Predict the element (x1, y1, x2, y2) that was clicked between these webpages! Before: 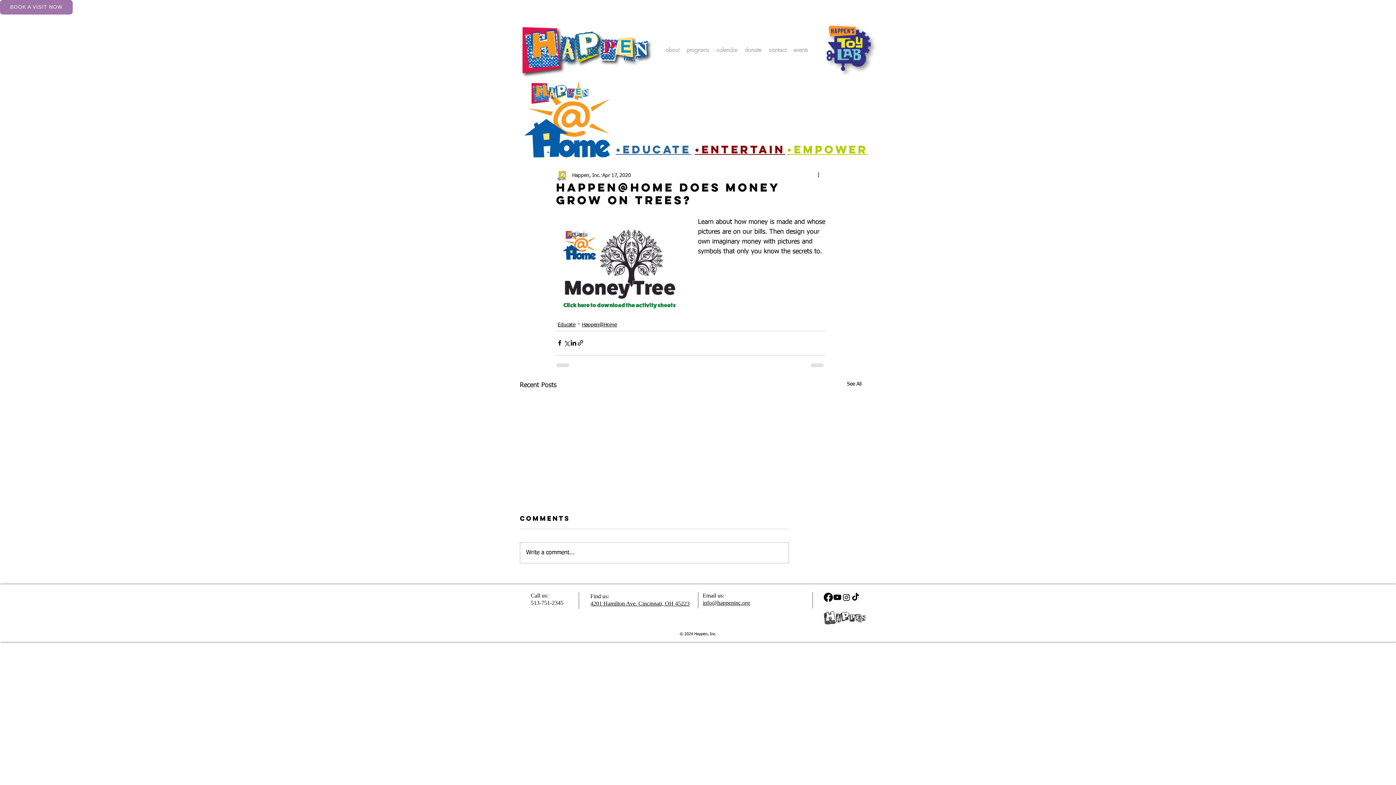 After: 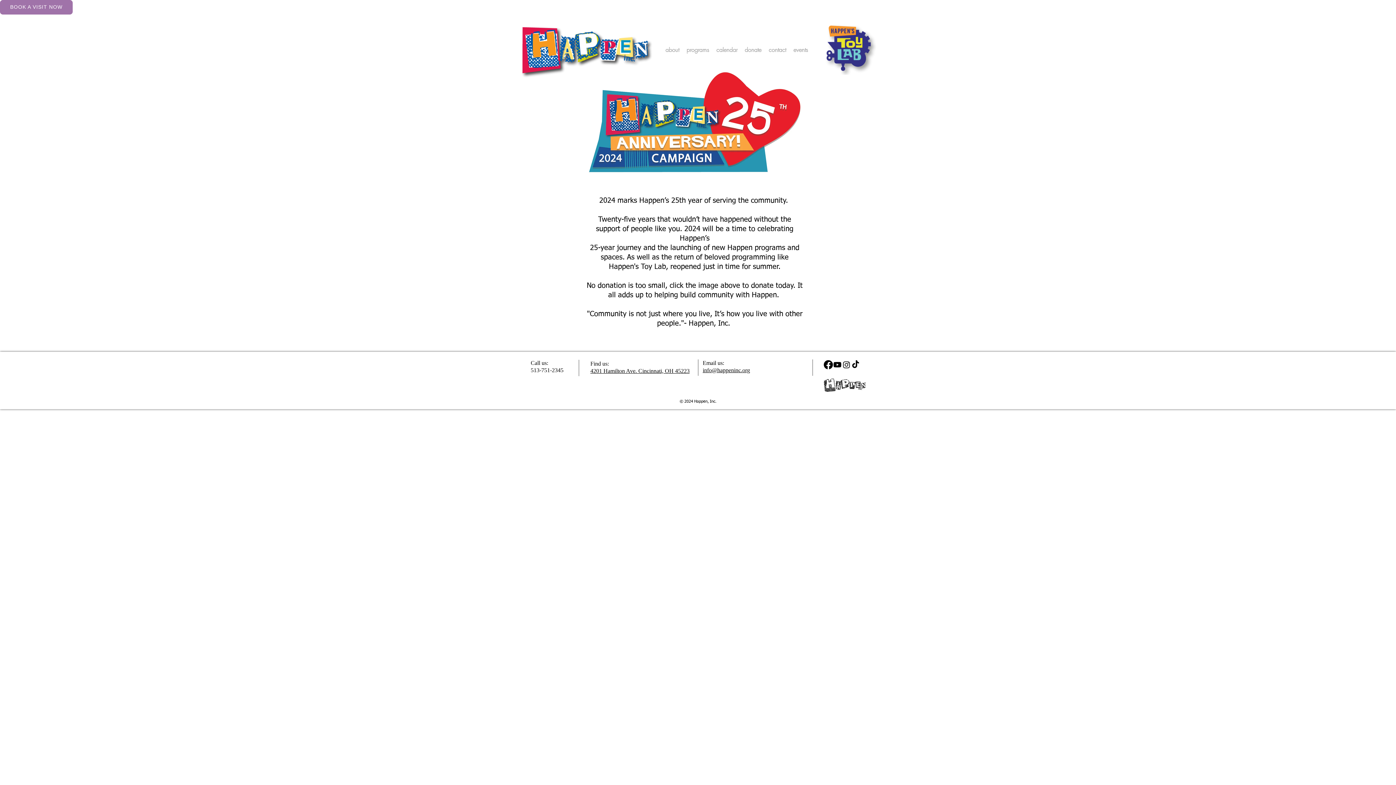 Action: bbox: (741, 42, 765, 57) label: donate